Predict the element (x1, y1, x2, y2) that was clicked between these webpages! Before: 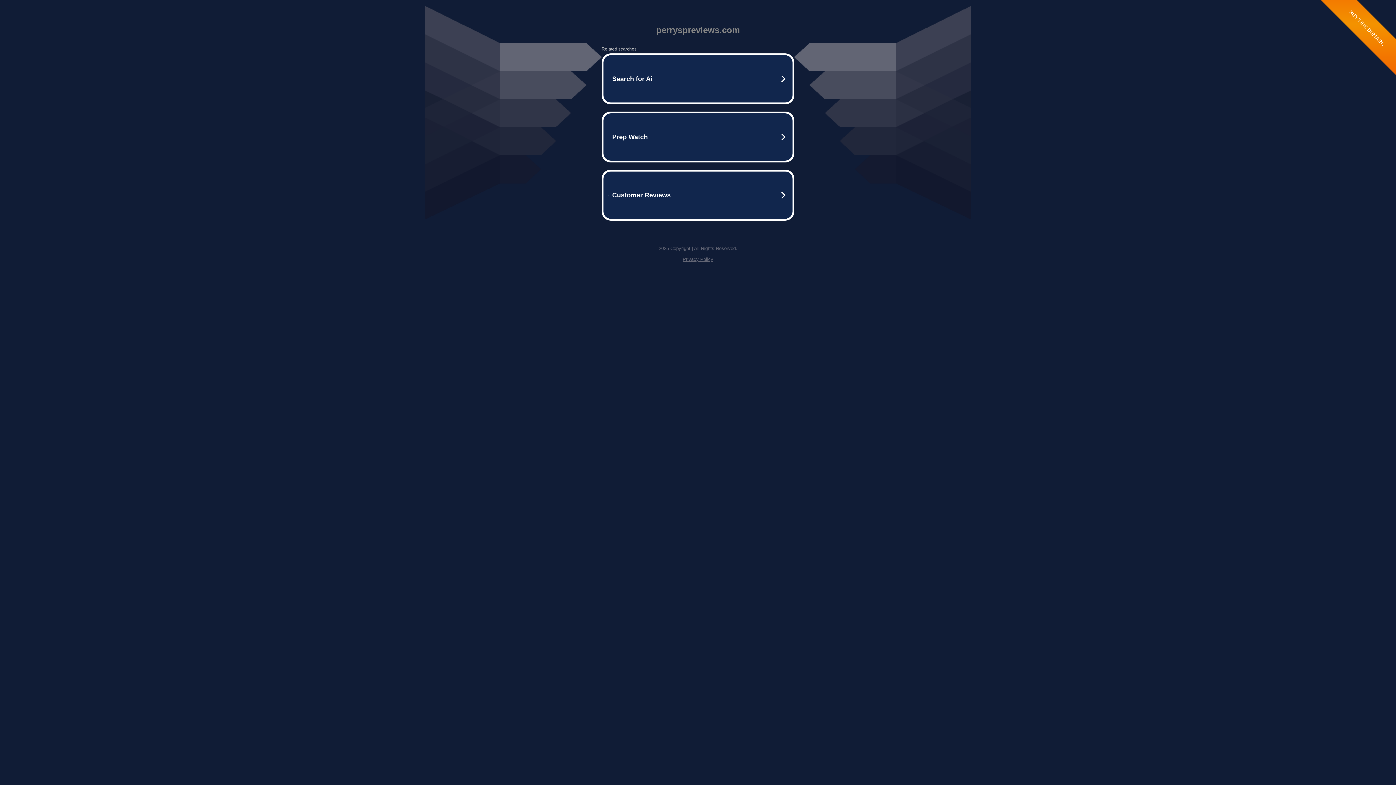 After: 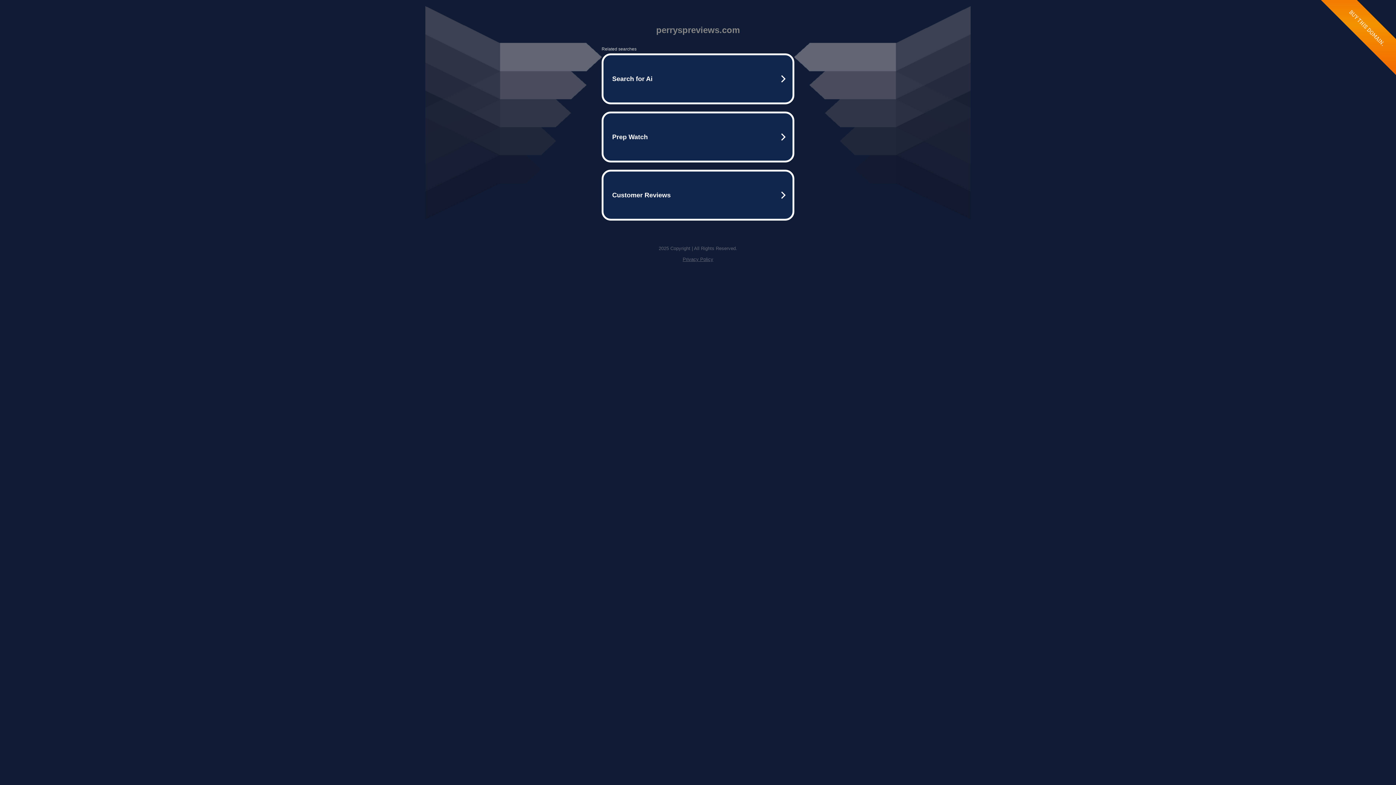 Action: bbox: (682, 256, 713, 262) label: Privacy Policy